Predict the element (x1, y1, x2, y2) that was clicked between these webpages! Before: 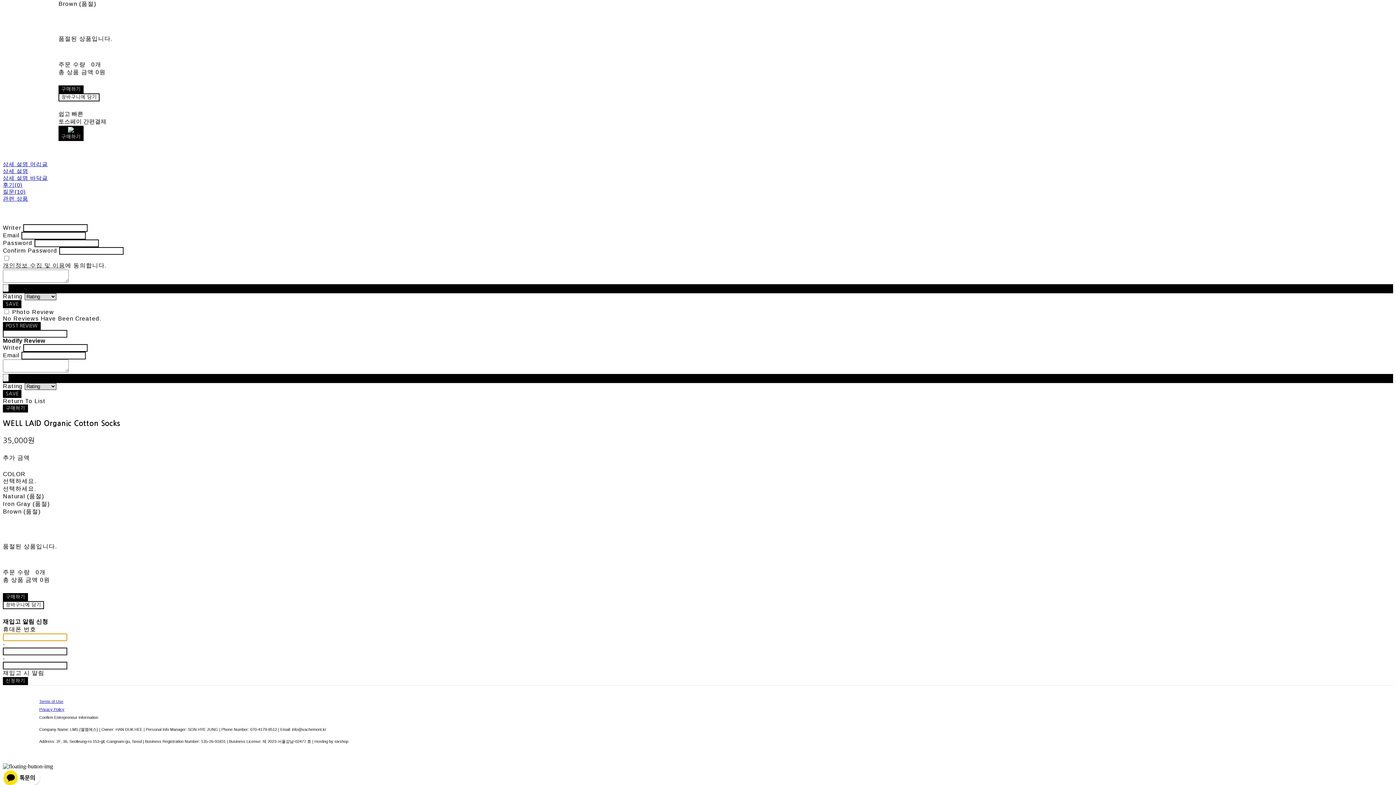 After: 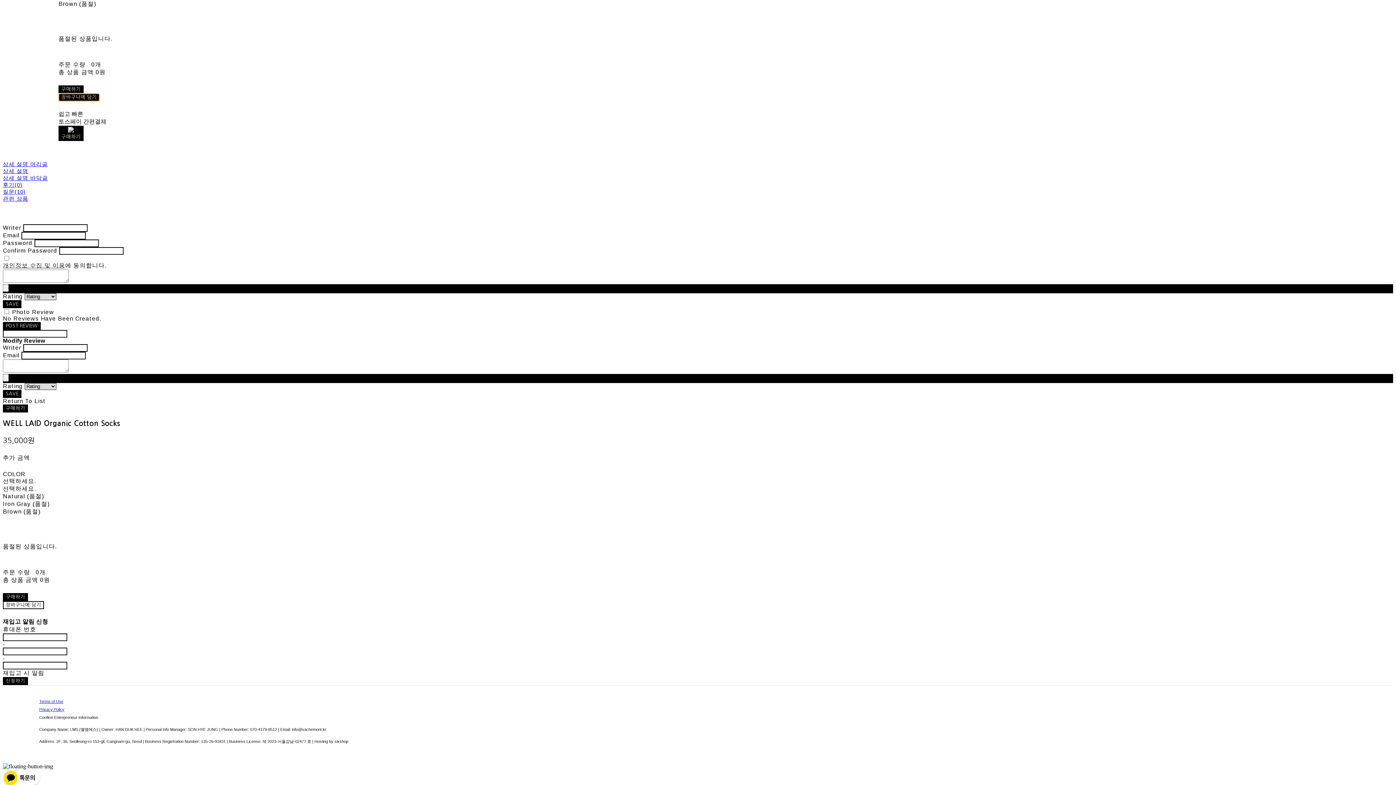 Action: bbox: (58, 93, 99, 101) label: 장바구니에 담기